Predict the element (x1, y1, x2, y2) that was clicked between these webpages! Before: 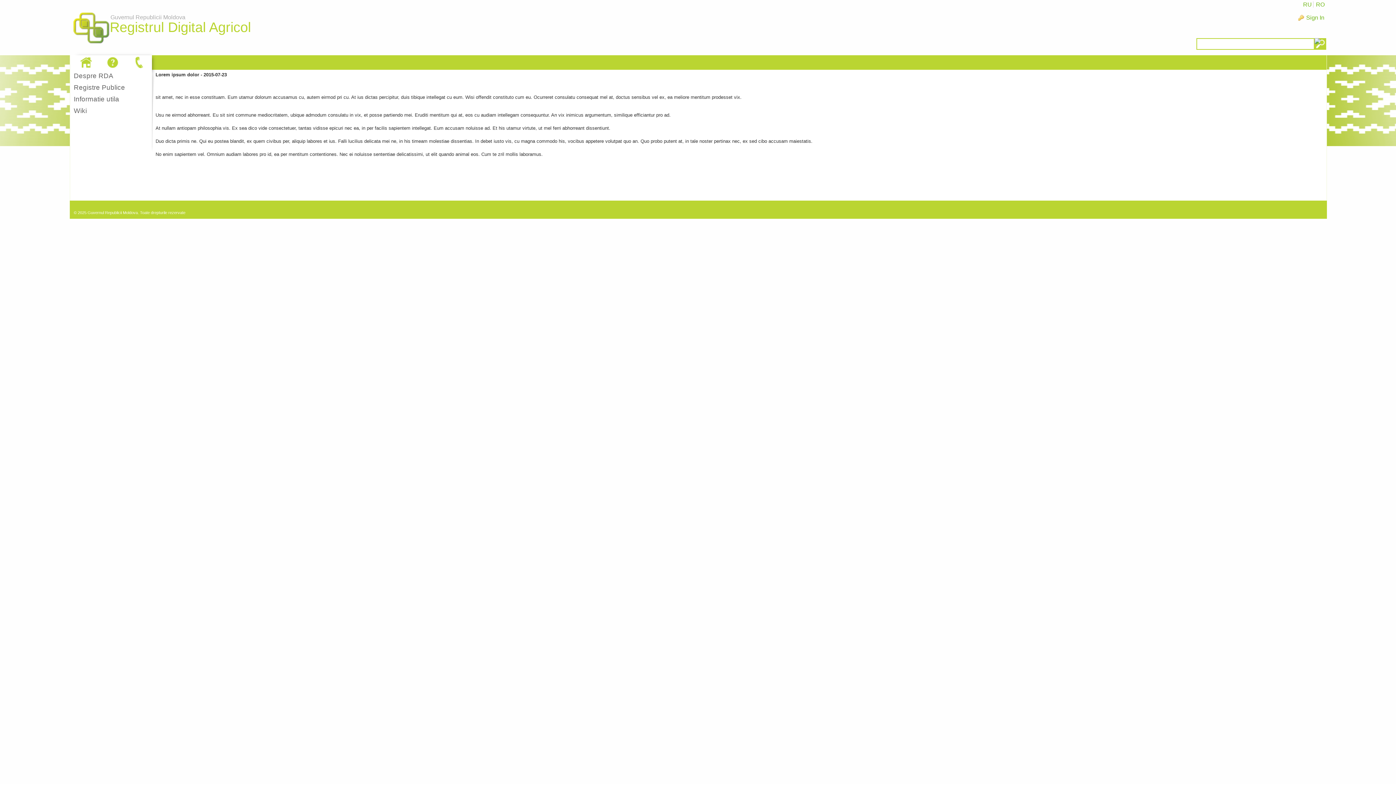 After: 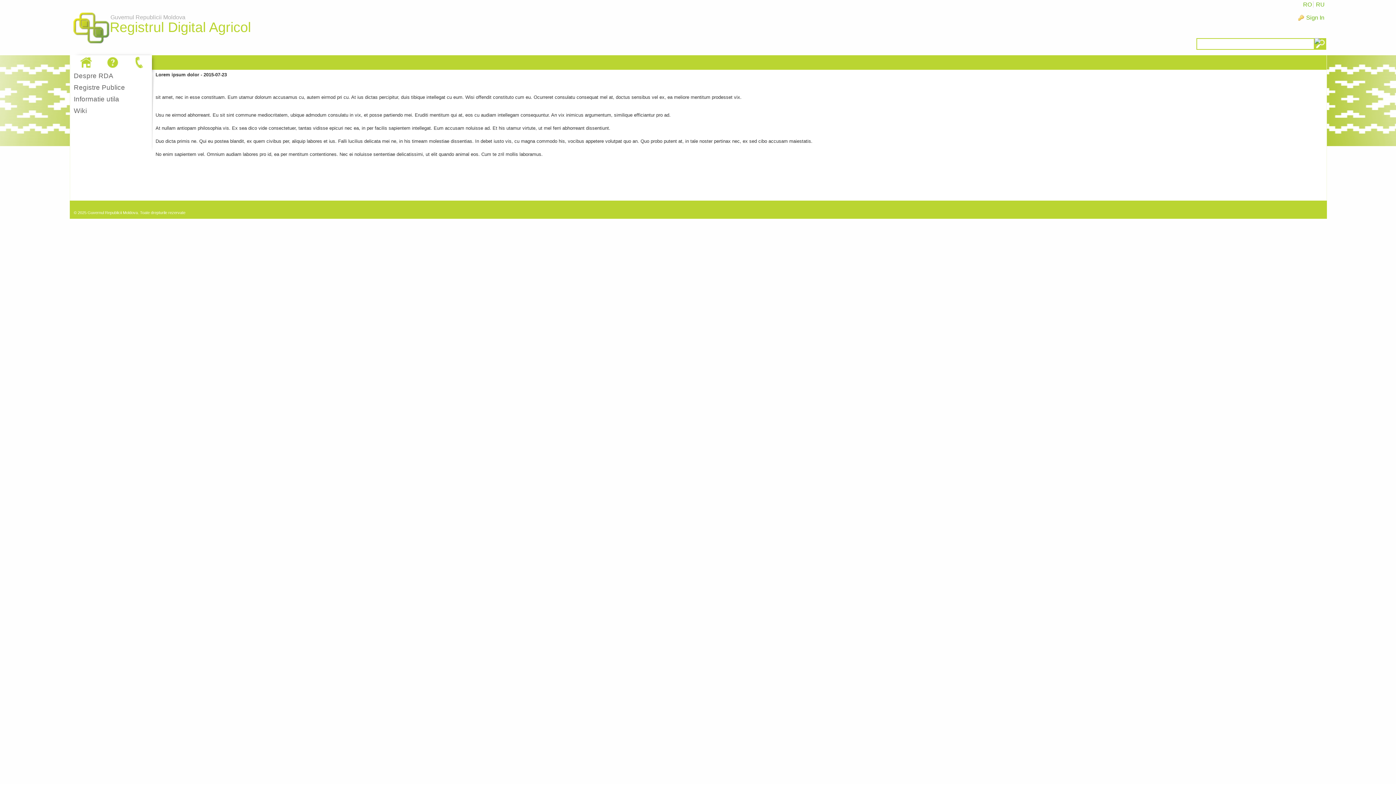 Action: bbox: (130, 55, 148, 69)